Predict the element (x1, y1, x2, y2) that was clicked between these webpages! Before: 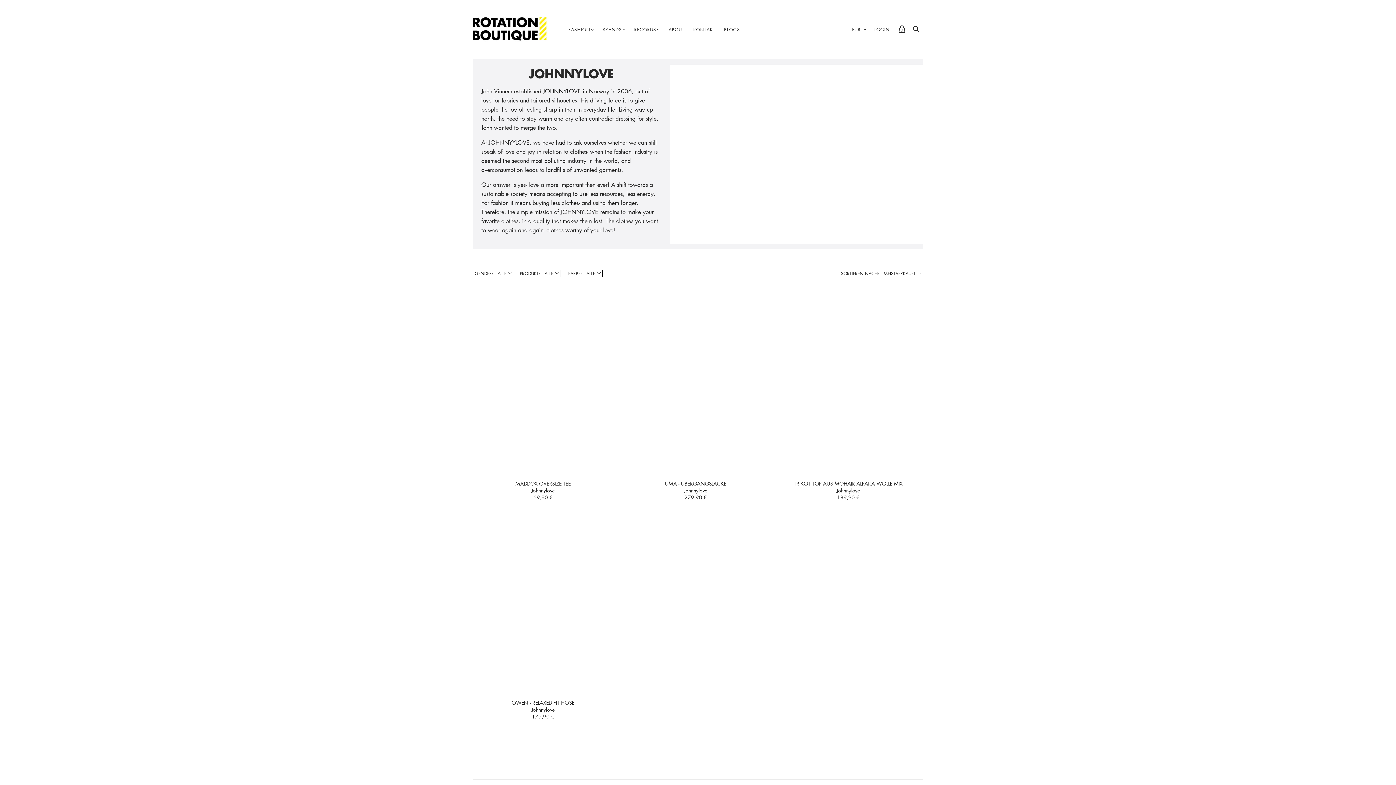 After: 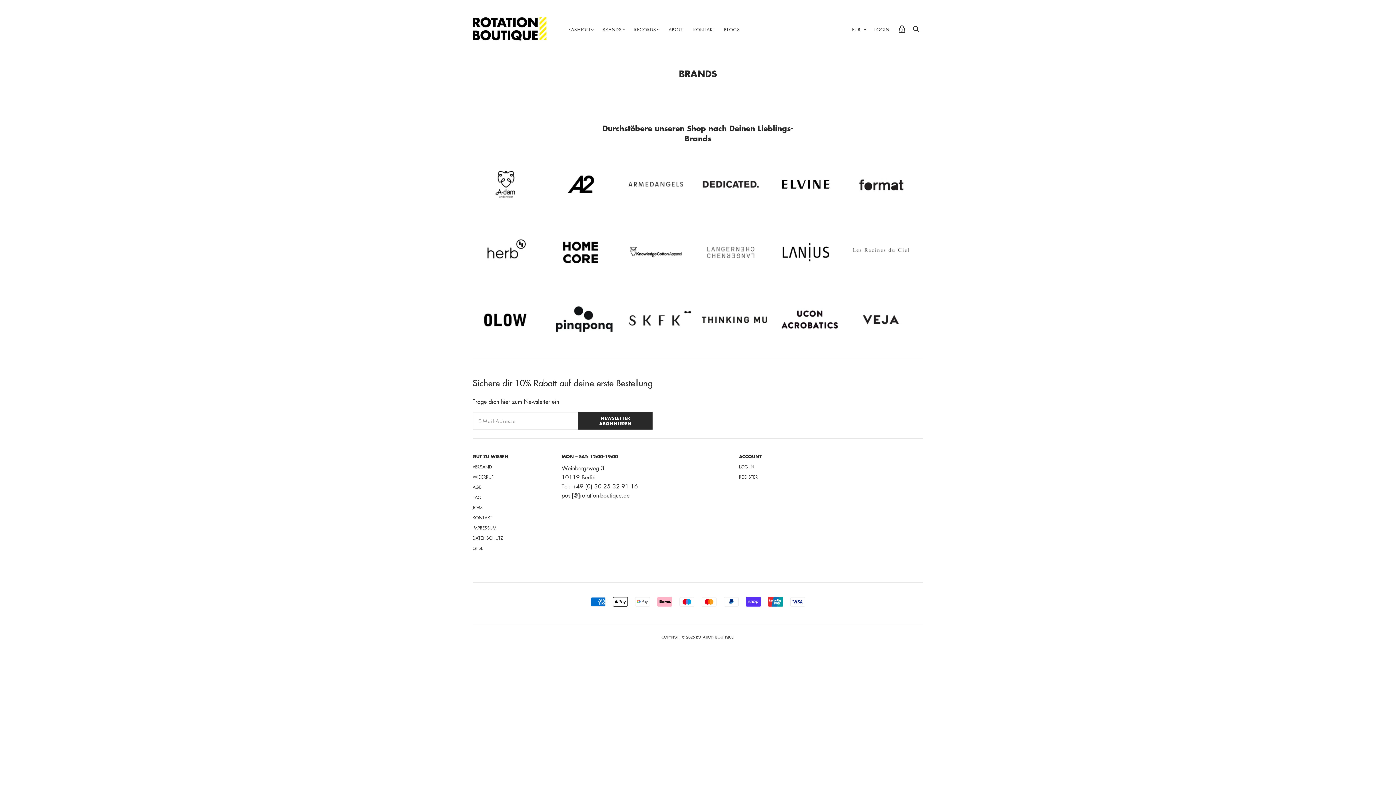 Action: bbox: (598, 22, 626, 36) label: BRANDS